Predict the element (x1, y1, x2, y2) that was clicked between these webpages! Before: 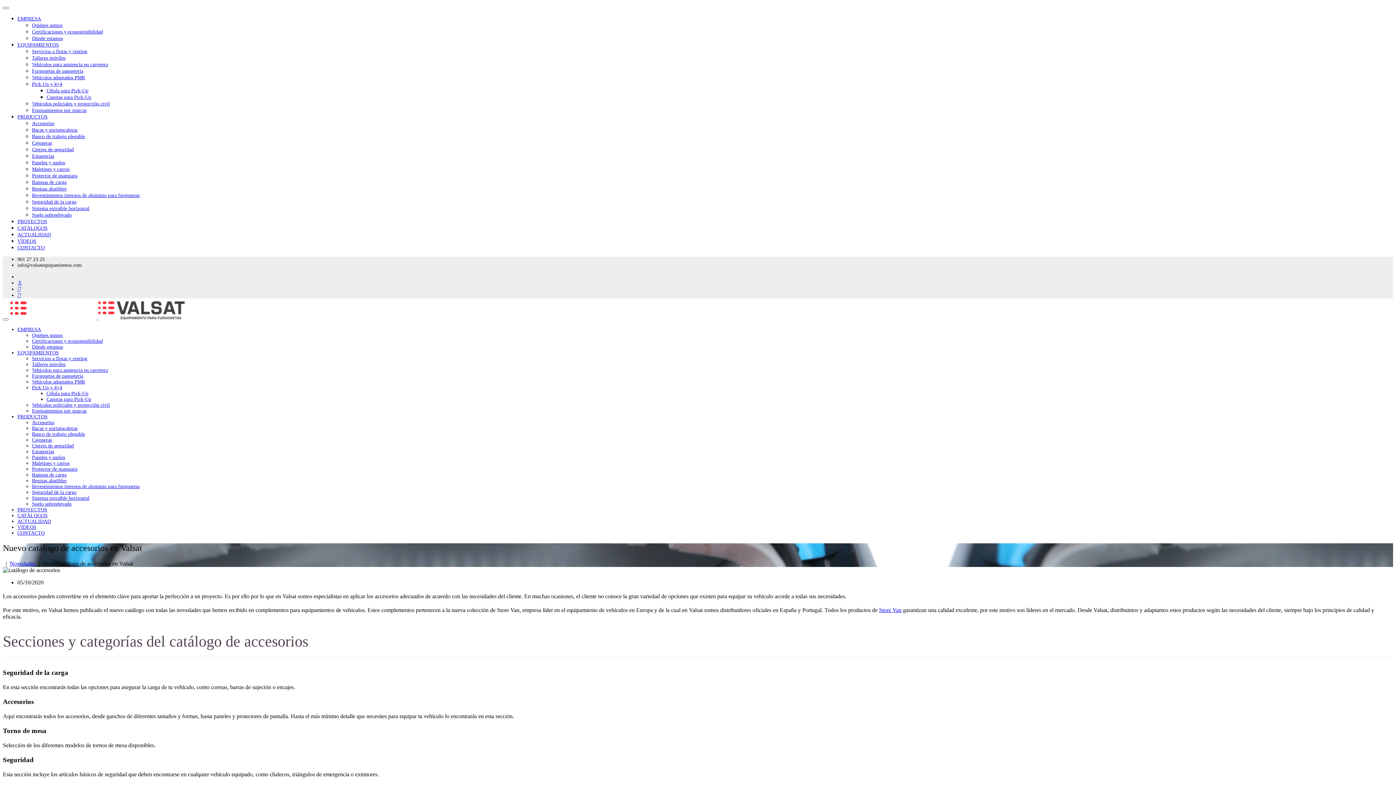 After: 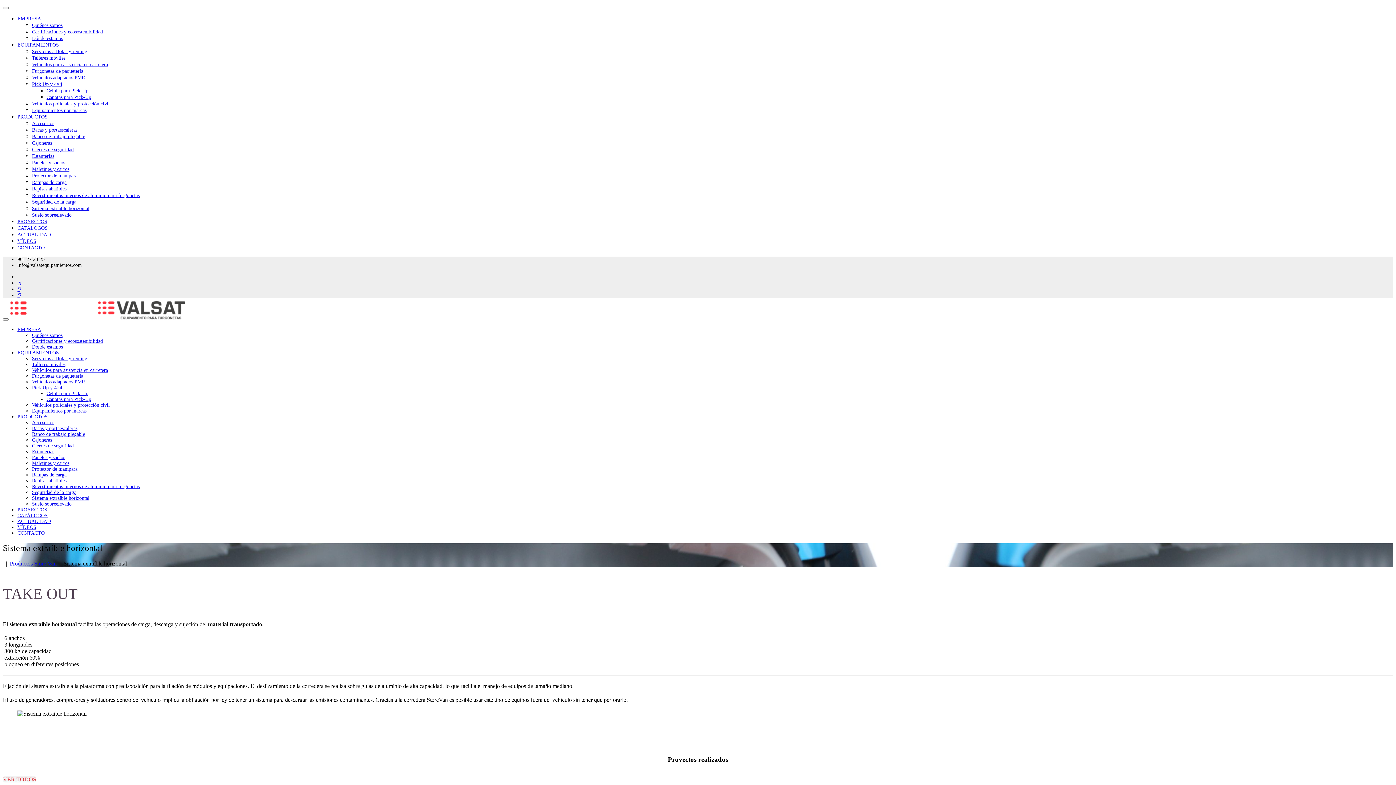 Action: bbox: (32, 495, 89, 501) label: Sistema extraíble horizontal